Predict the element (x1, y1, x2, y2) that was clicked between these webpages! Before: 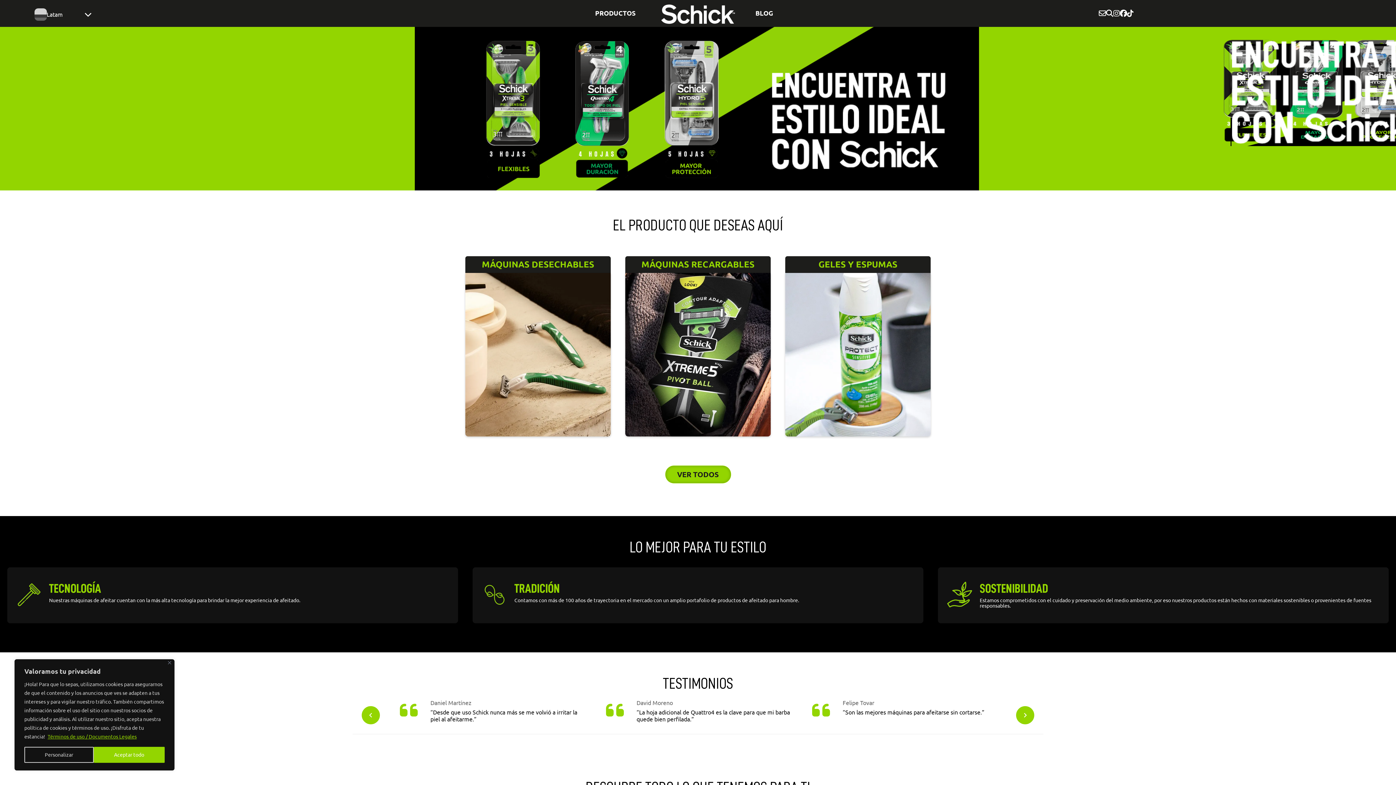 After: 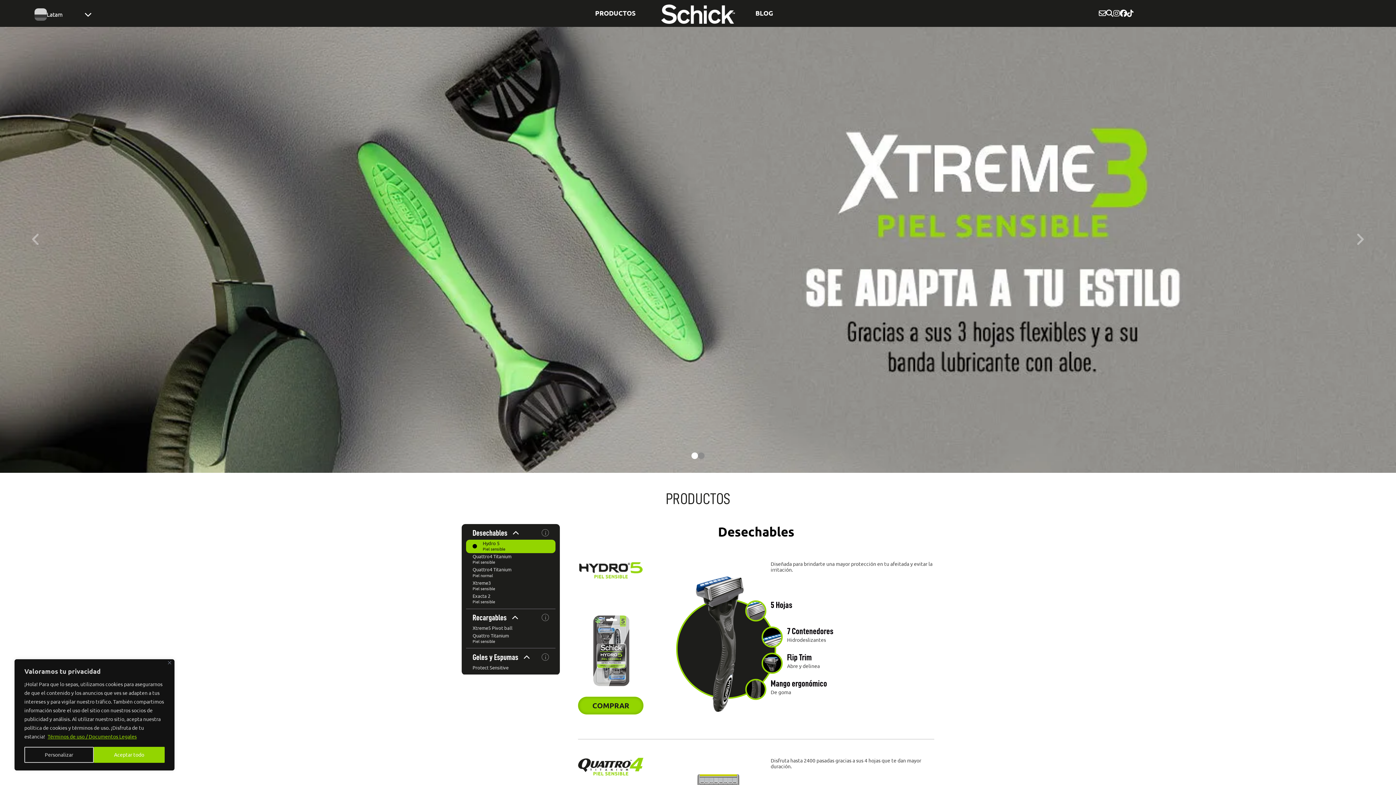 Action: label: VER TODOS bbox: (665, 465, 731, 483)